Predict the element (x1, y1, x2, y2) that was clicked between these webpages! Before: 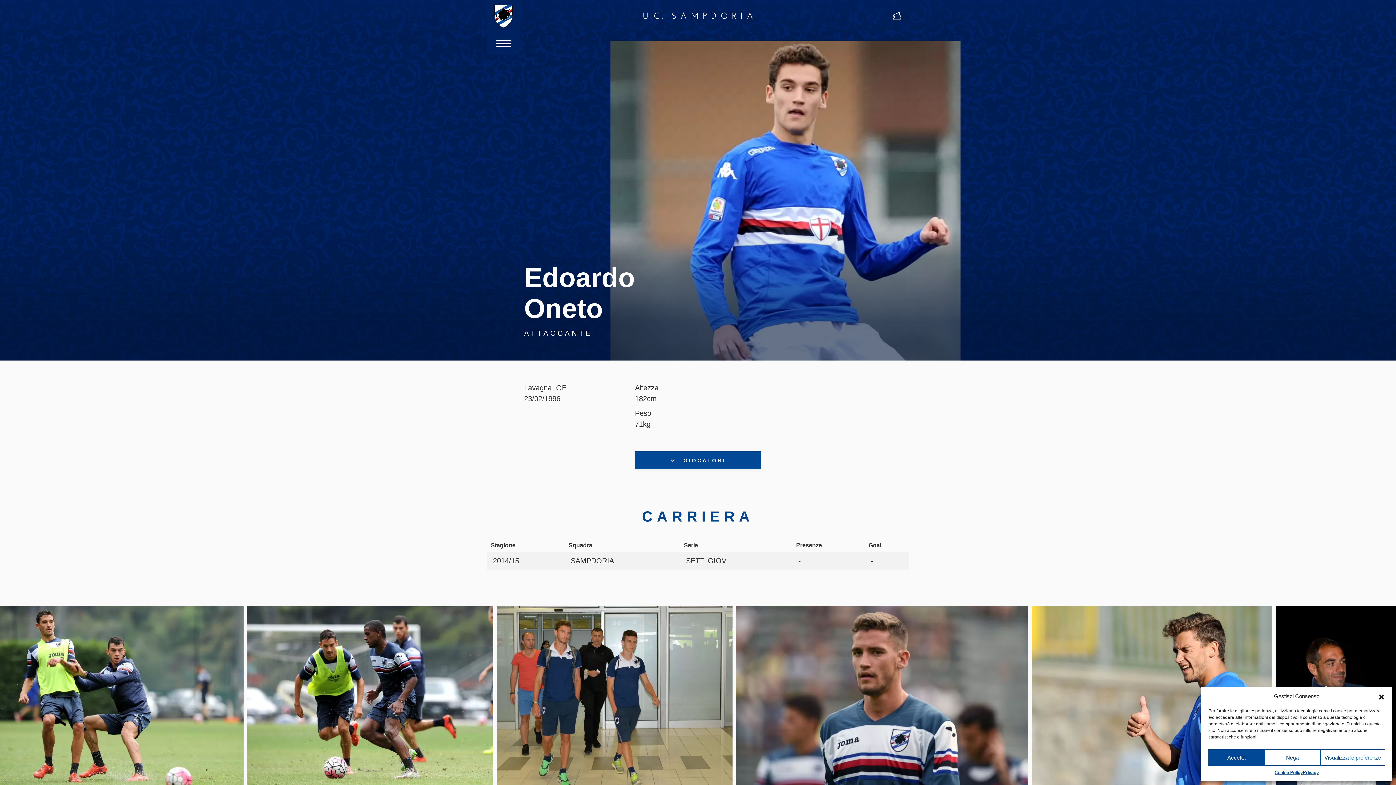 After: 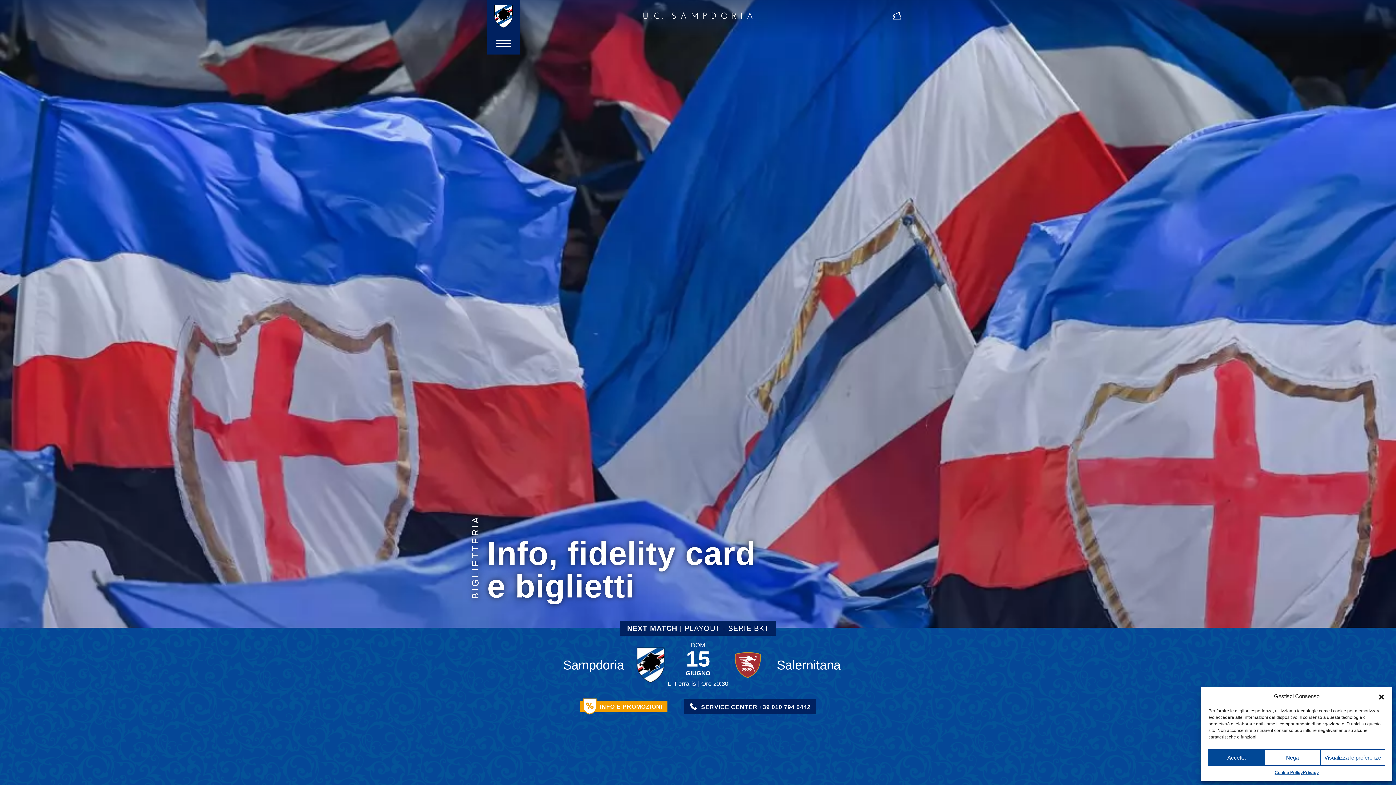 Action: label: Biglietteria bbox: (885, 5, 909, 25)